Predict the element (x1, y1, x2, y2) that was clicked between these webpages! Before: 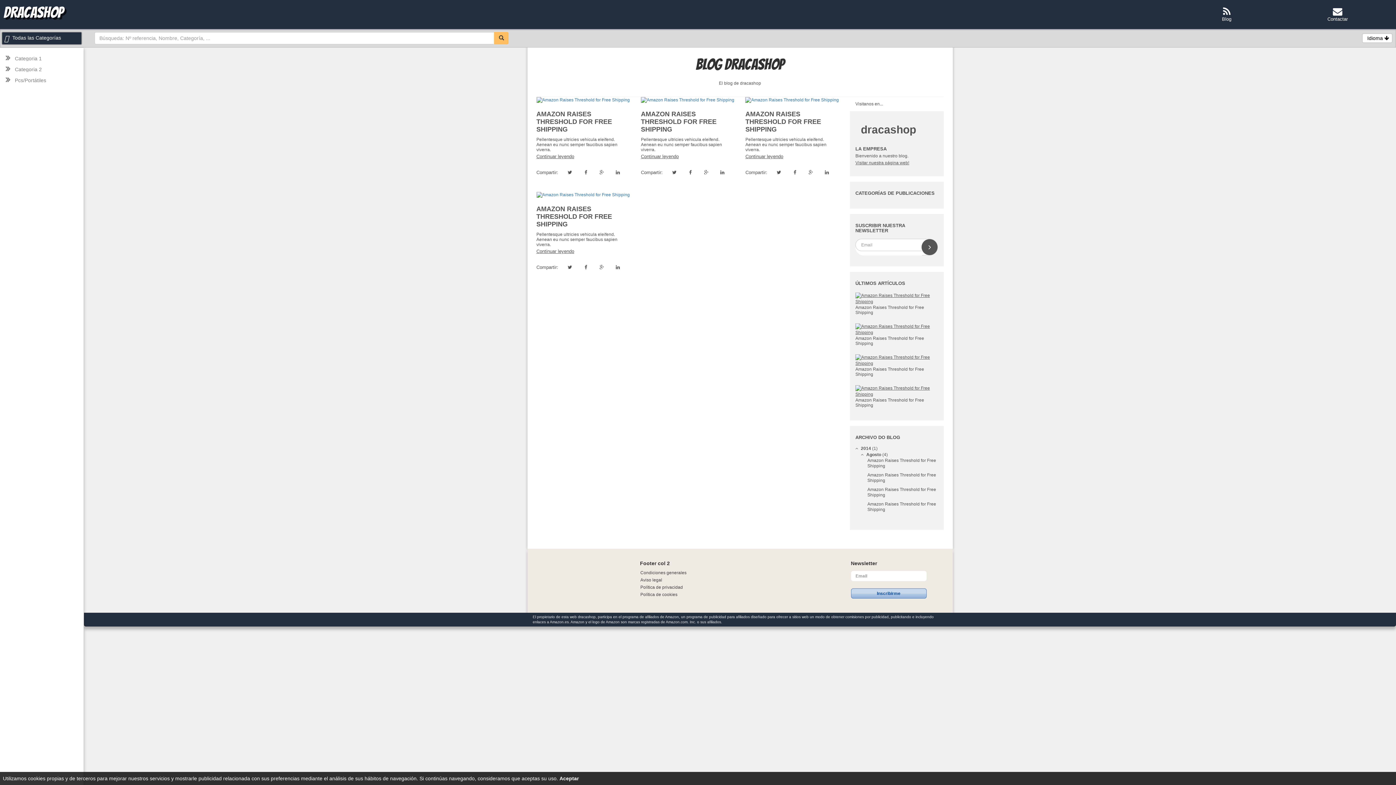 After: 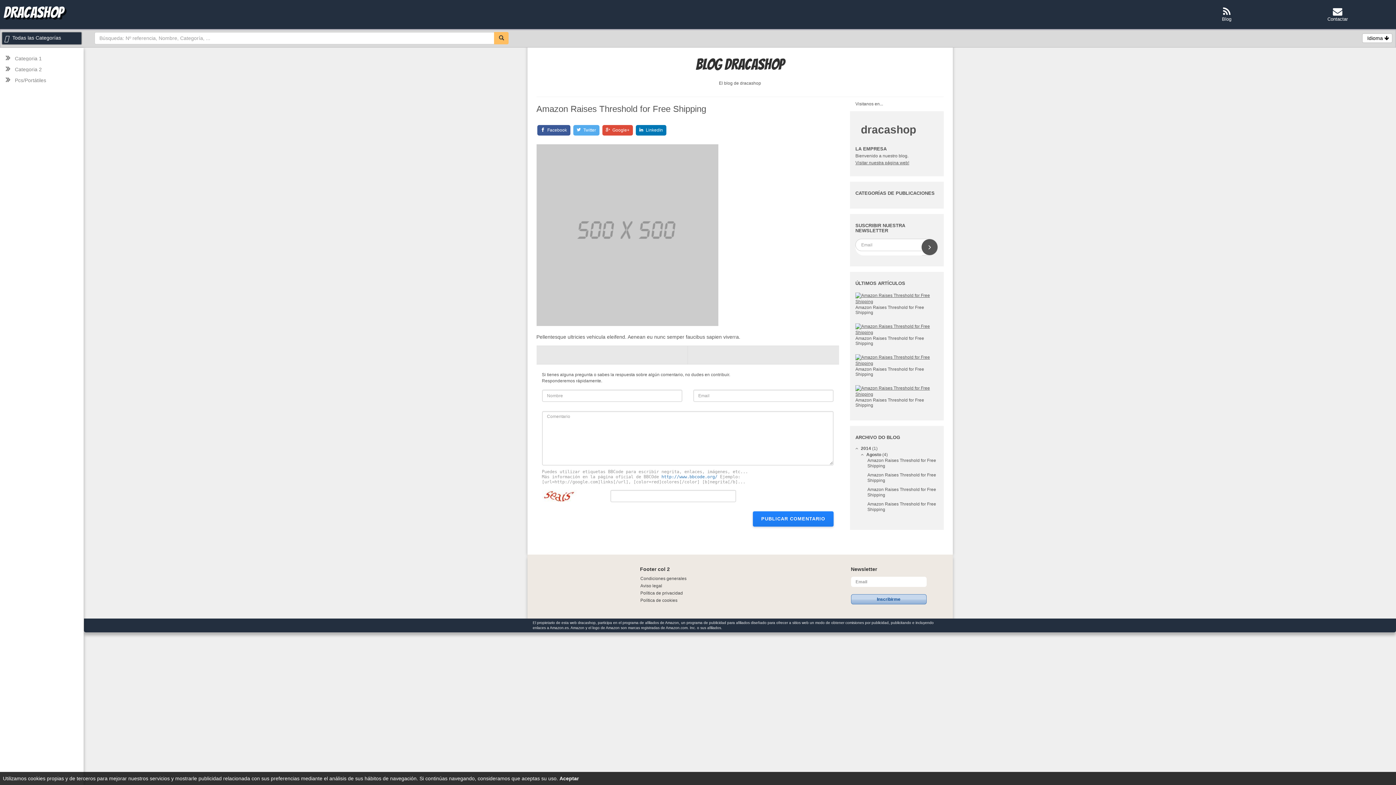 Action: bbox: (855, 385, 934, 397)